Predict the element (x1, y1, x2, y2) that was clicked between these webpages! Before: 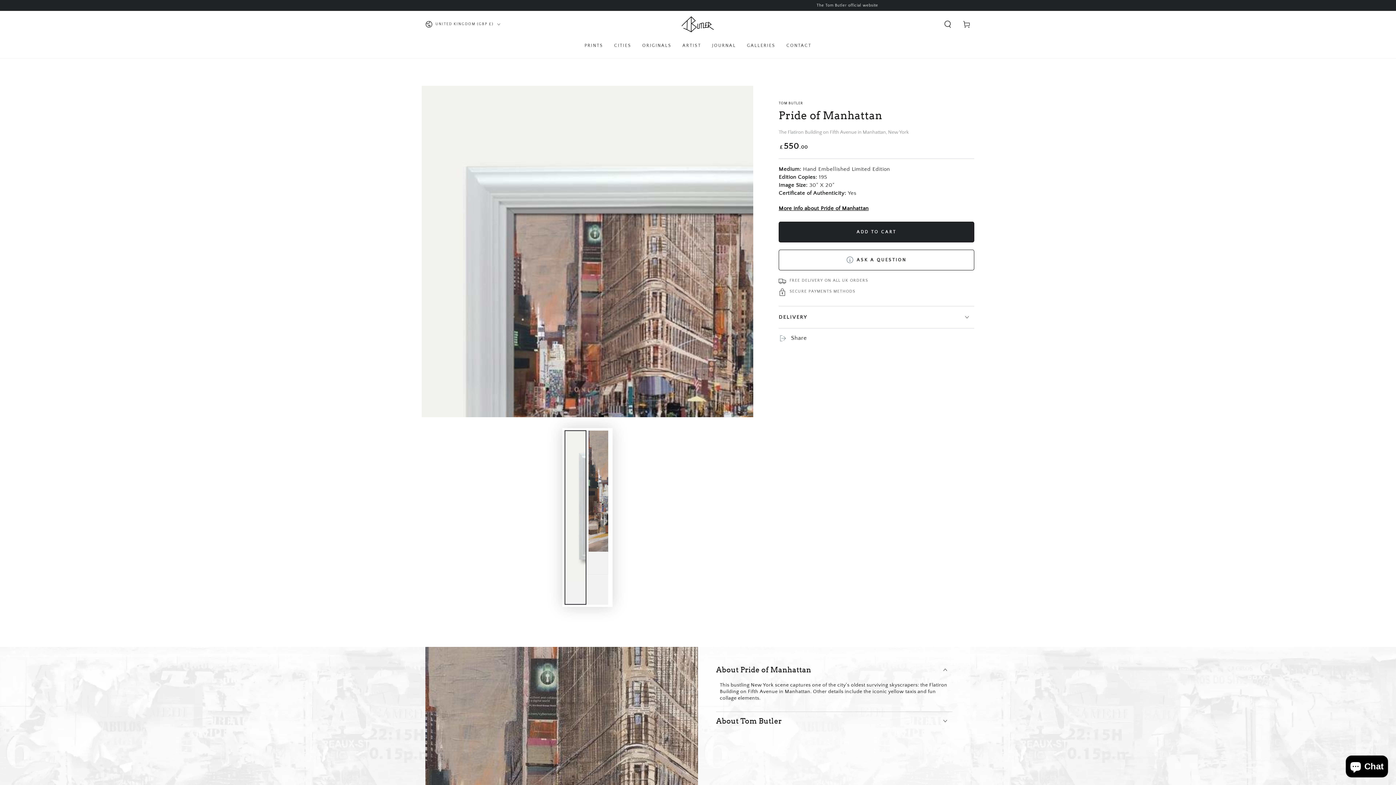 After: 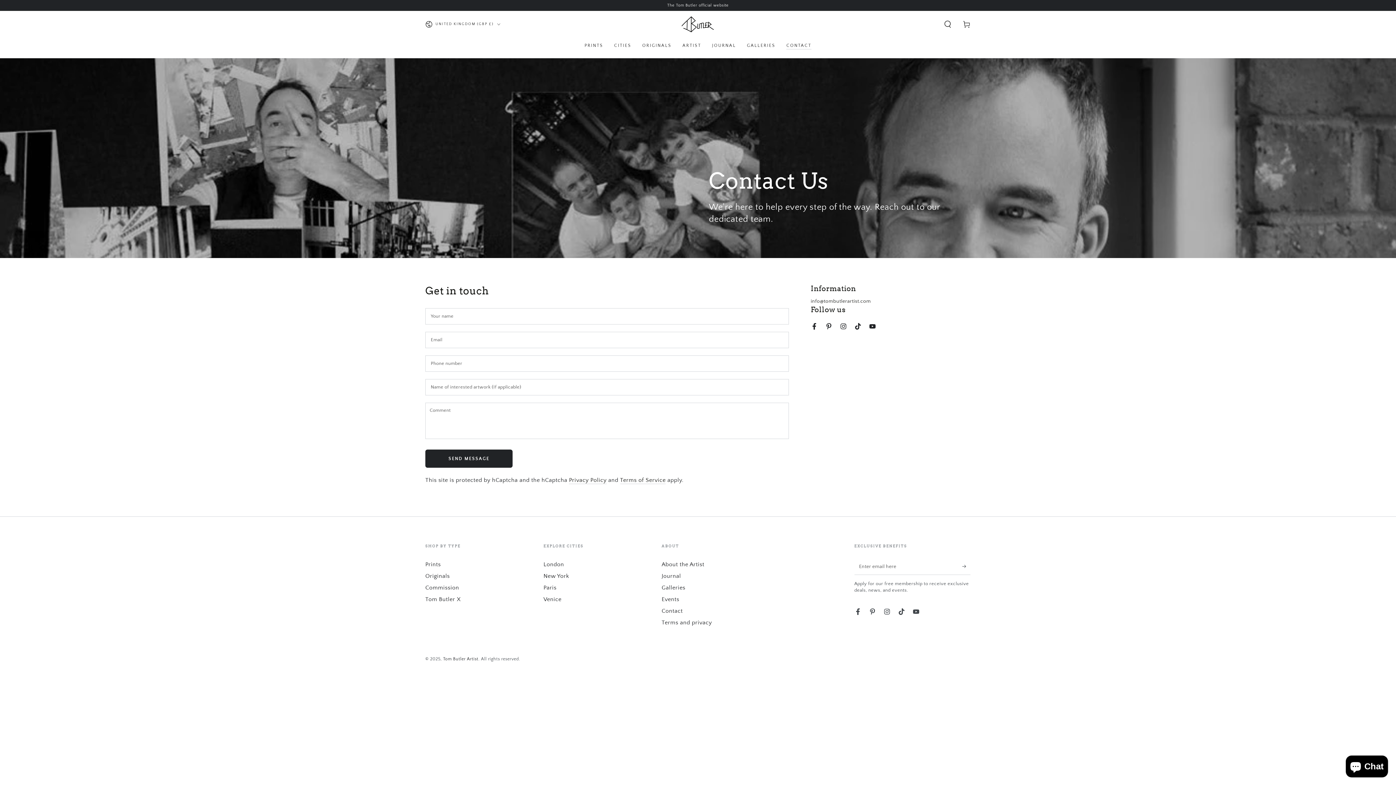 Action: label: CONTACT bbox: (781, 37, 817, 53)